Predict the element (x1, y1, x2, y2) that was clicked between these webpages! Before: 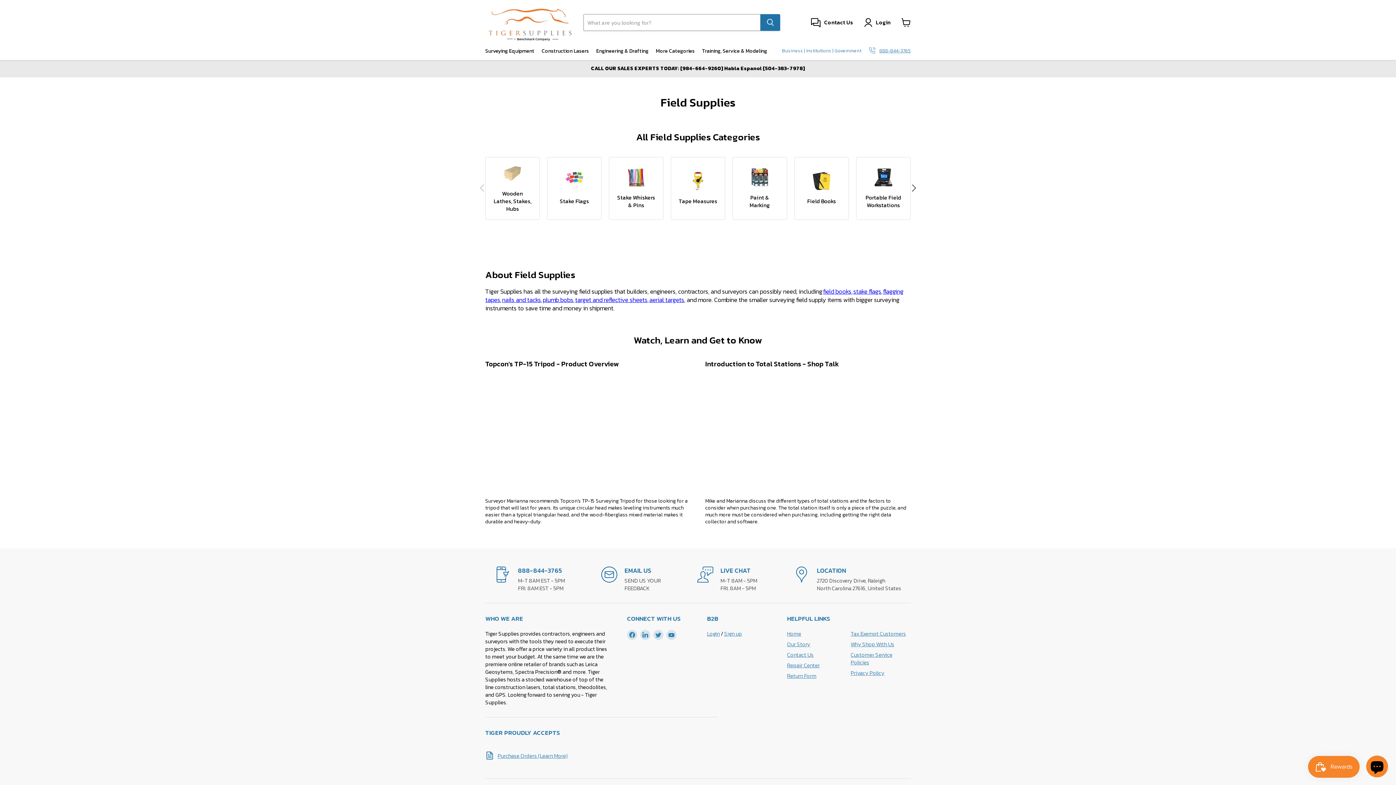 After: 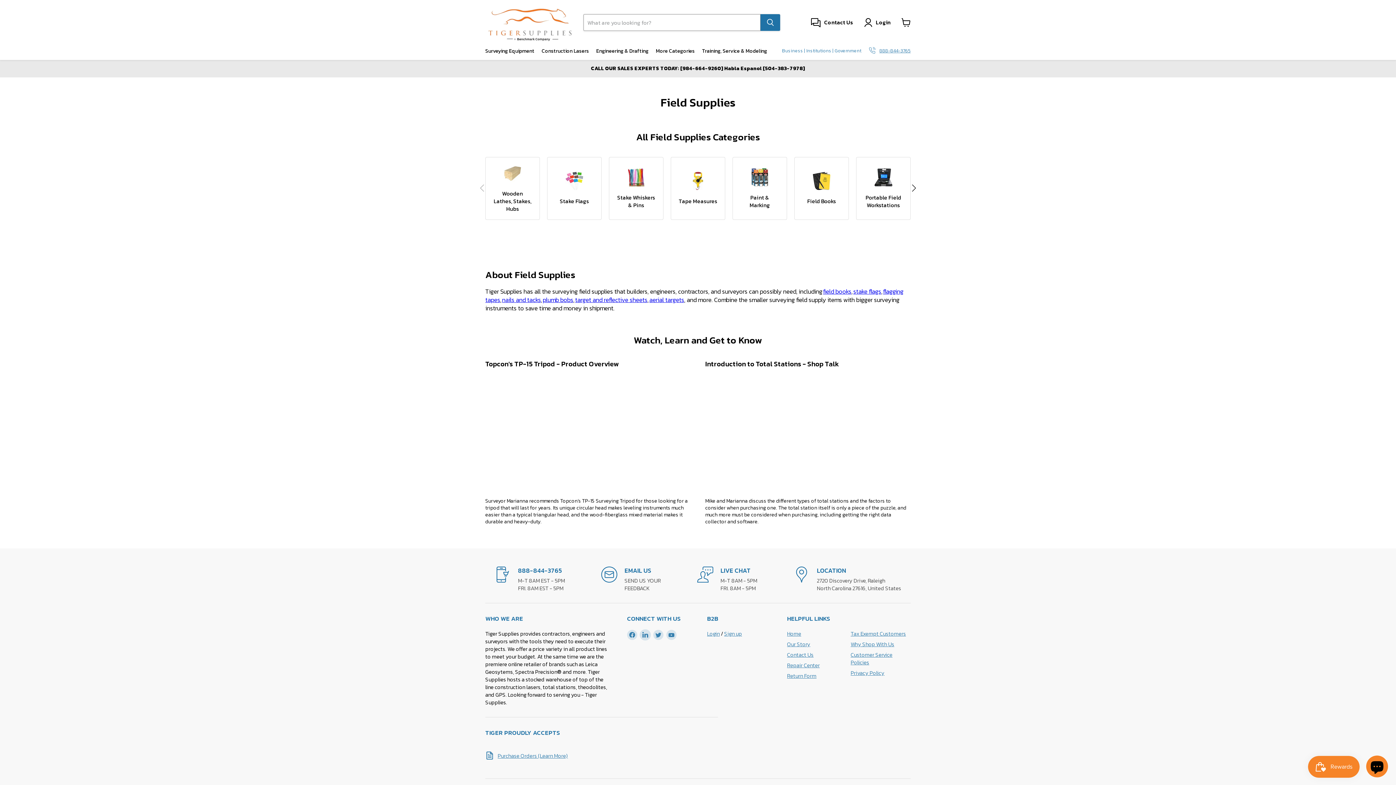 Action: label: Find us on LinkedIn bbox: (640, 630, 650, 640)